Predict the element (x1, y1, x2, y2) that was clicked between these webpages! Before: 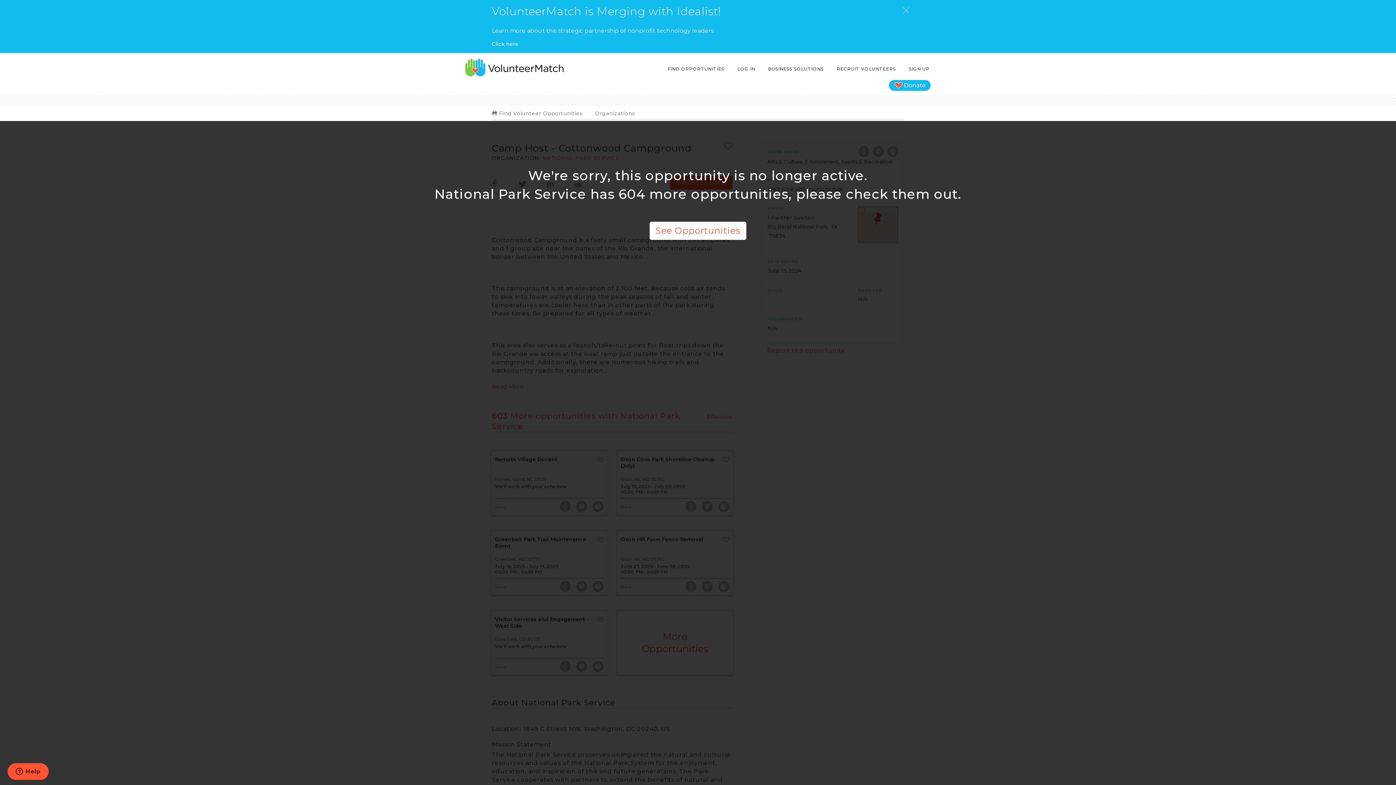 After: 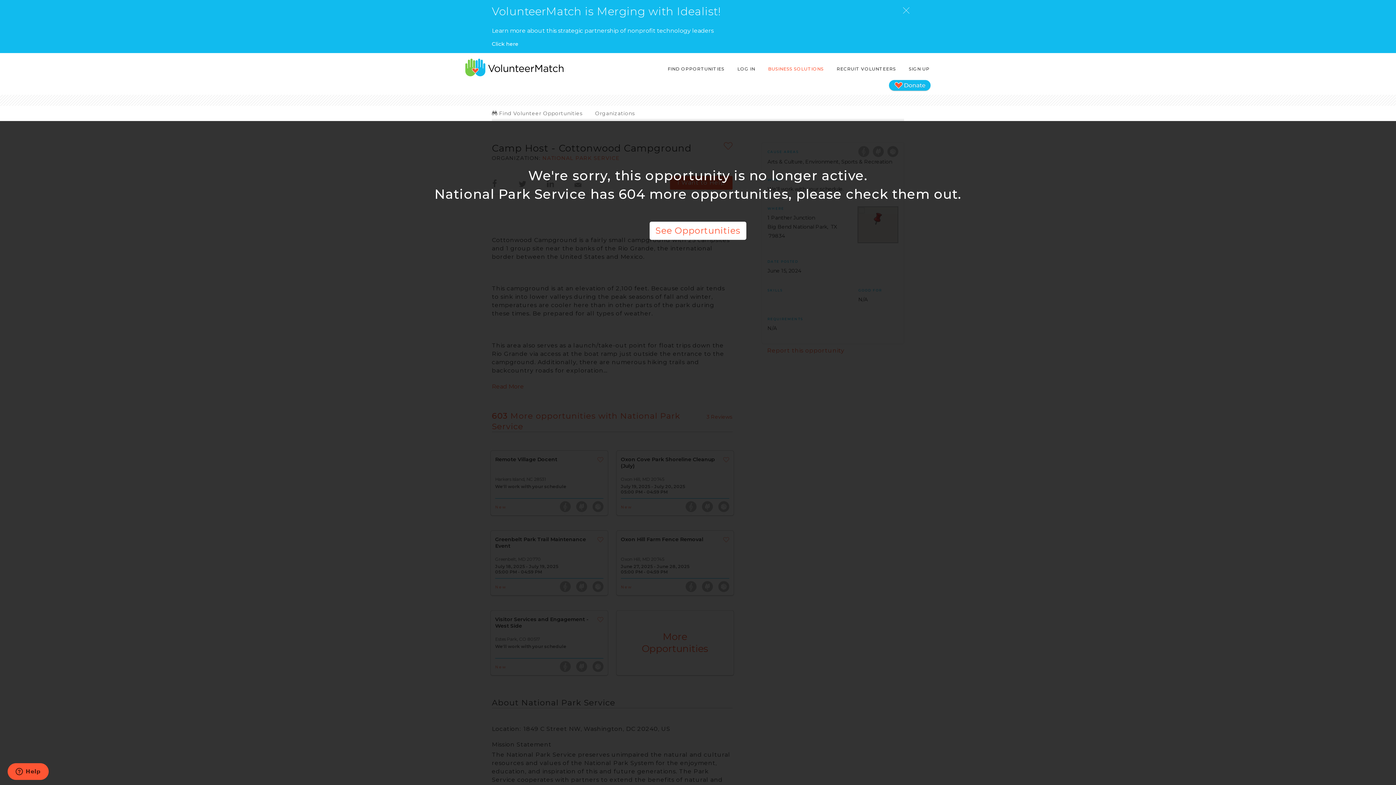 Action: bbox: (767, 62, 825, 75) label: BUSINESS SOLUTIONS